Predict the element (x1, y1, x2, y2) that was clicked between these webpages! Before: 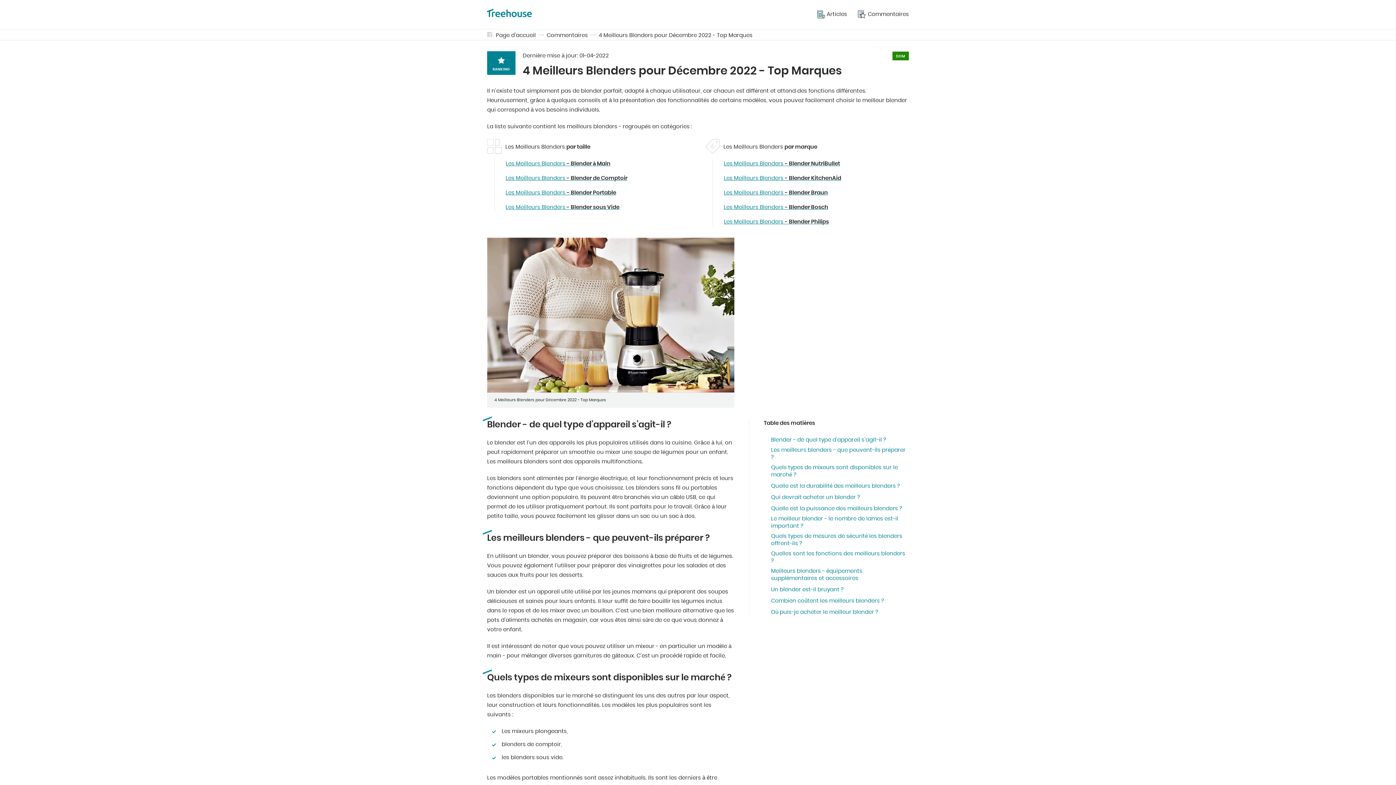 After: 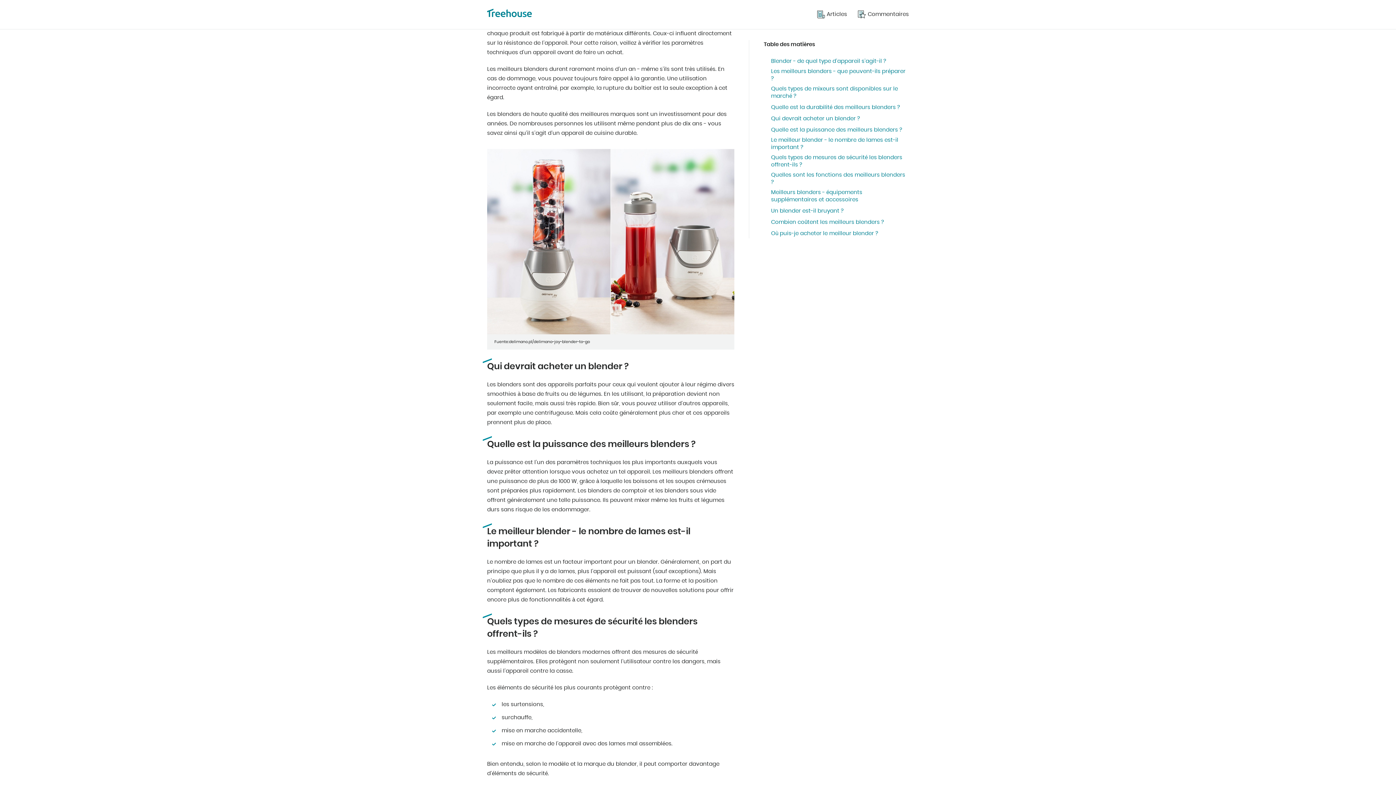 Action: bbox: (771, 482, 900, 490) label: Quelle est la durabilité des meilleurs blenders ?